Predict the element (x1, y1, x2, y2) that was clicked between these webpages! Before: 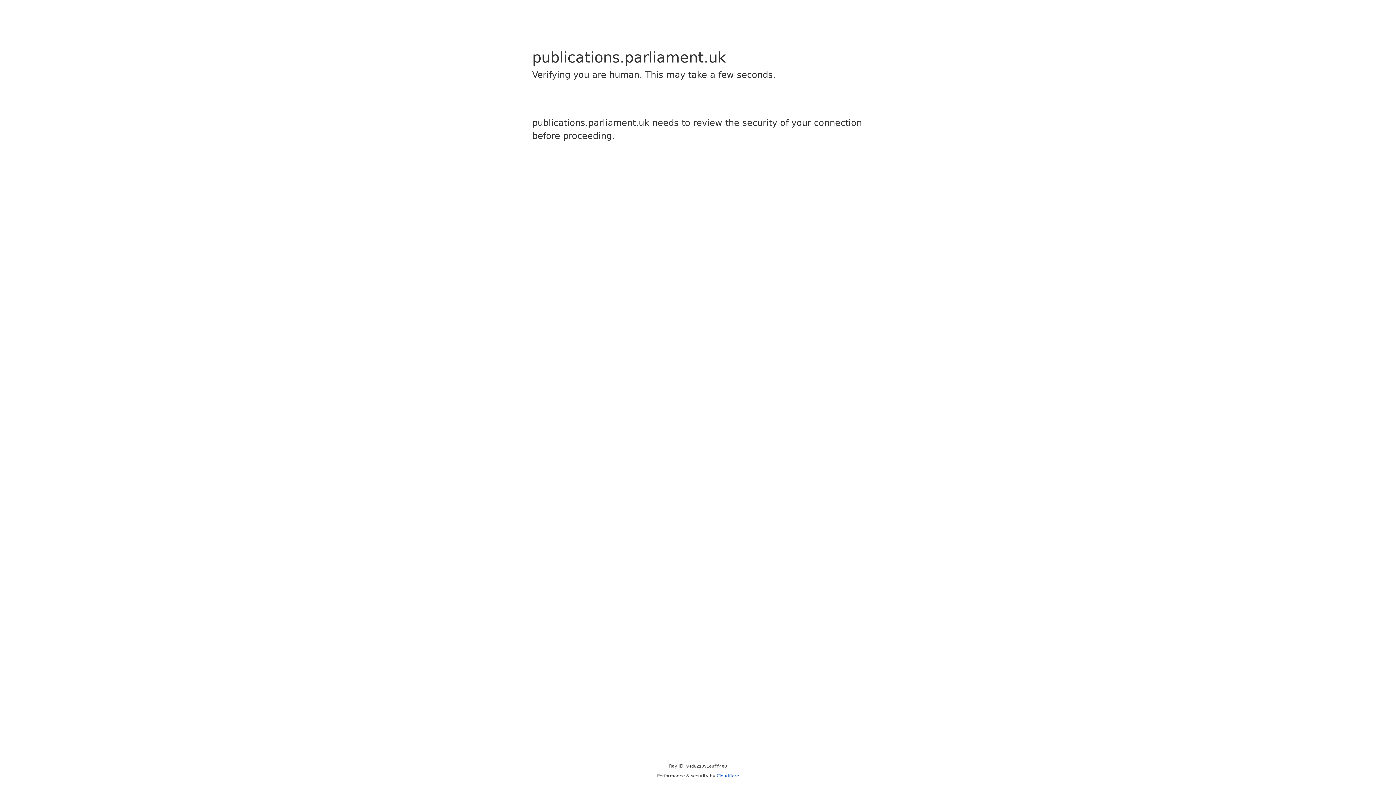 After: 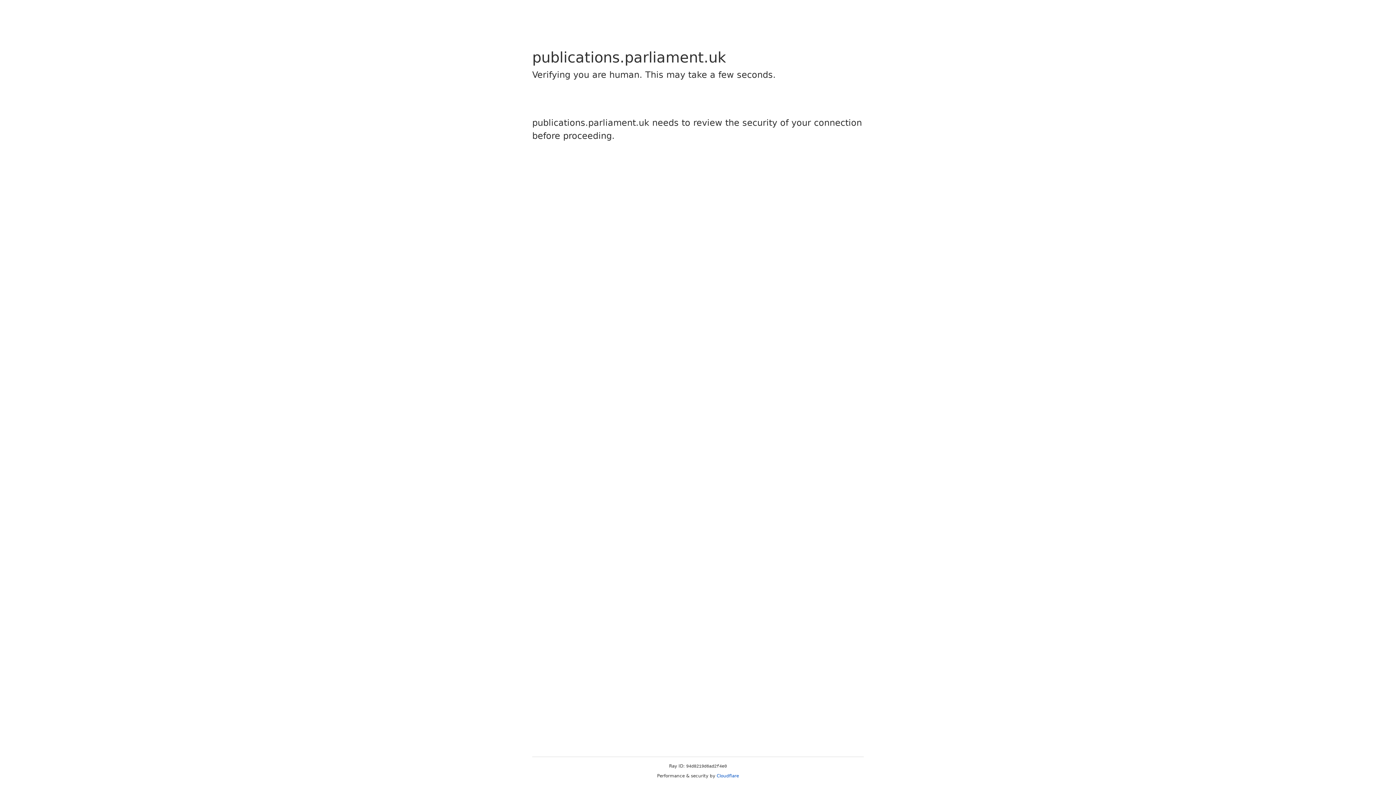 Action: bbox: (716, 773, 739, 778) label: Cloudflare